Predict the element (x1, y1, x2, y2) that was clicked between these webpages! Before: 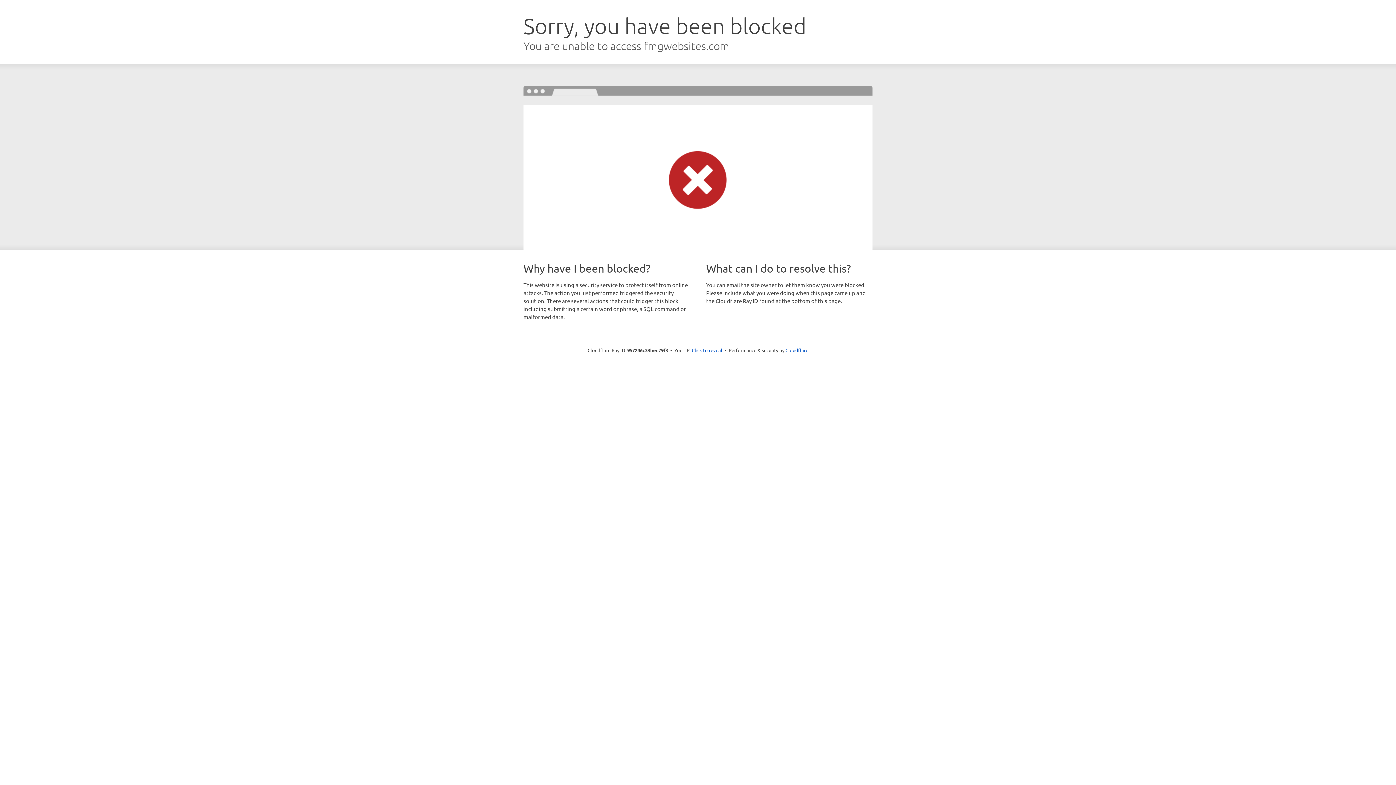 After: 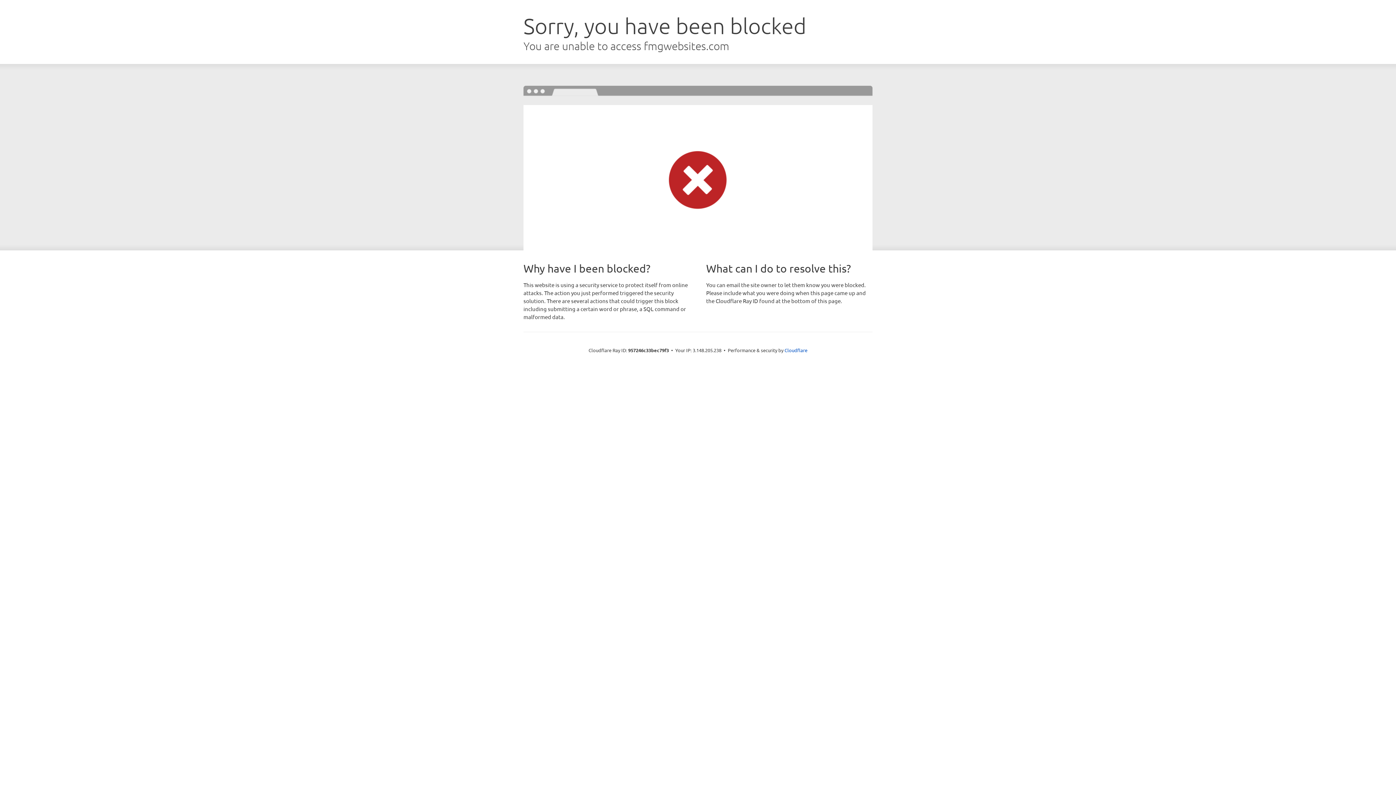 Action: label: Click to reveal bbox: (692, 346, 722, 353)